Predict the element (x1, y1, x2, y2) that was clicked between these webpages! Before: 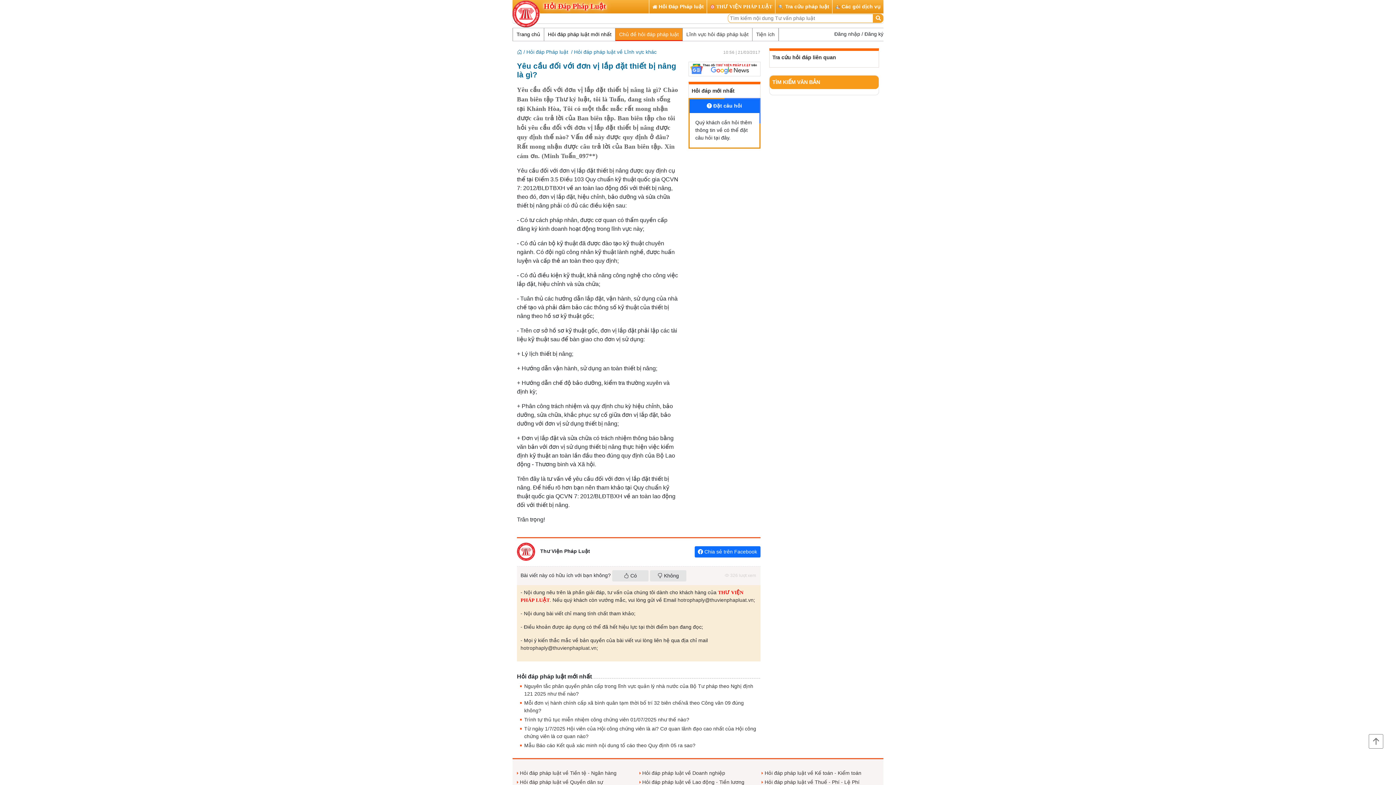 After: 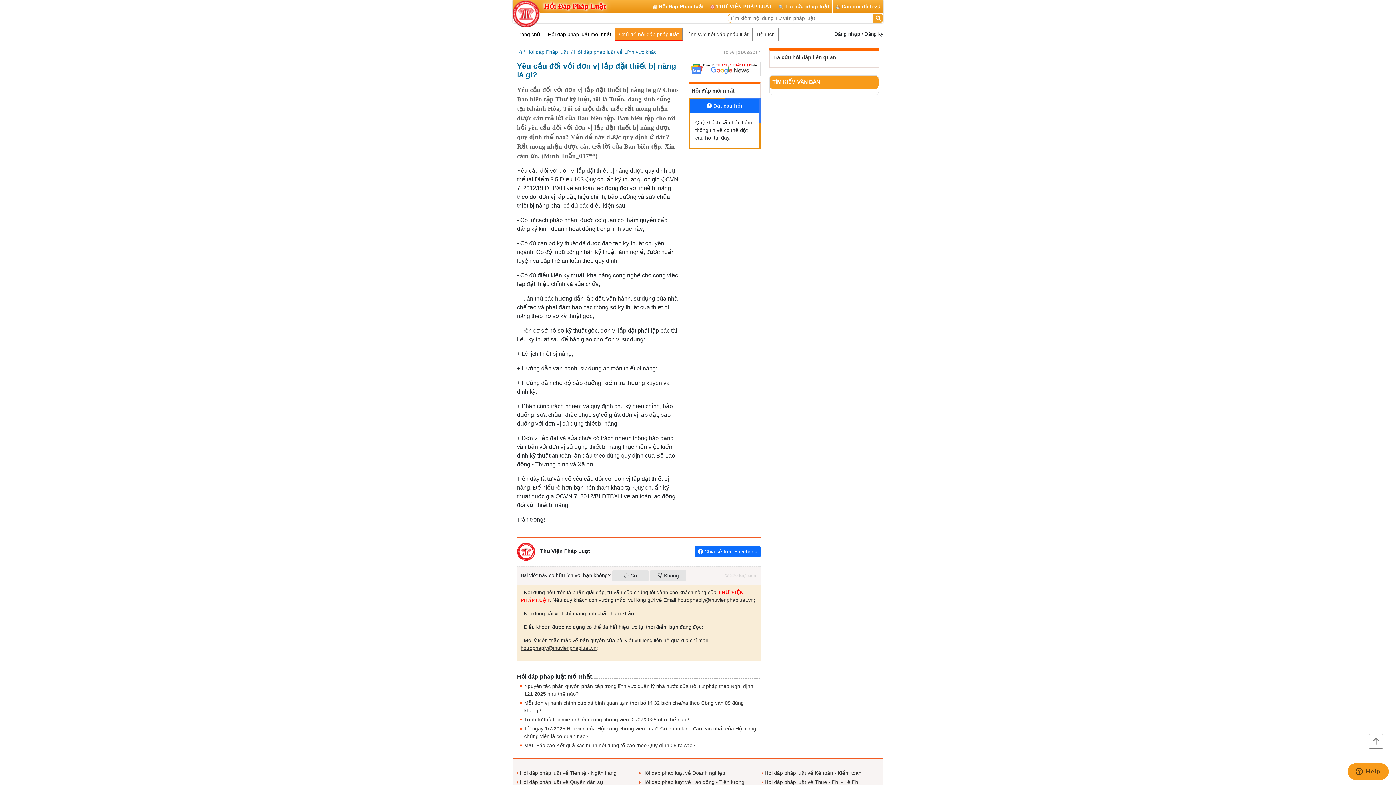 Action: label: hotrophaply@thuvienphapluat.vn bbox: (520, 645, 596, 651)